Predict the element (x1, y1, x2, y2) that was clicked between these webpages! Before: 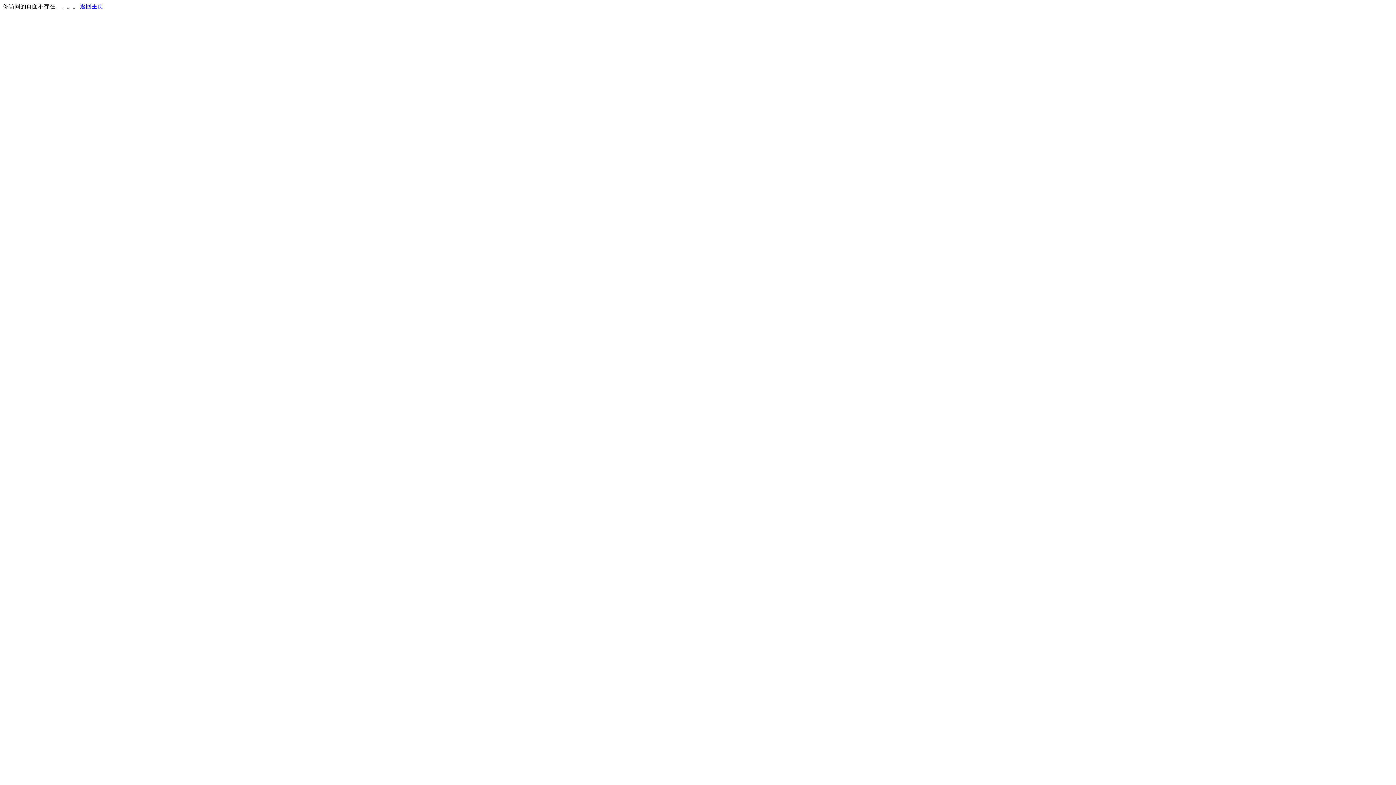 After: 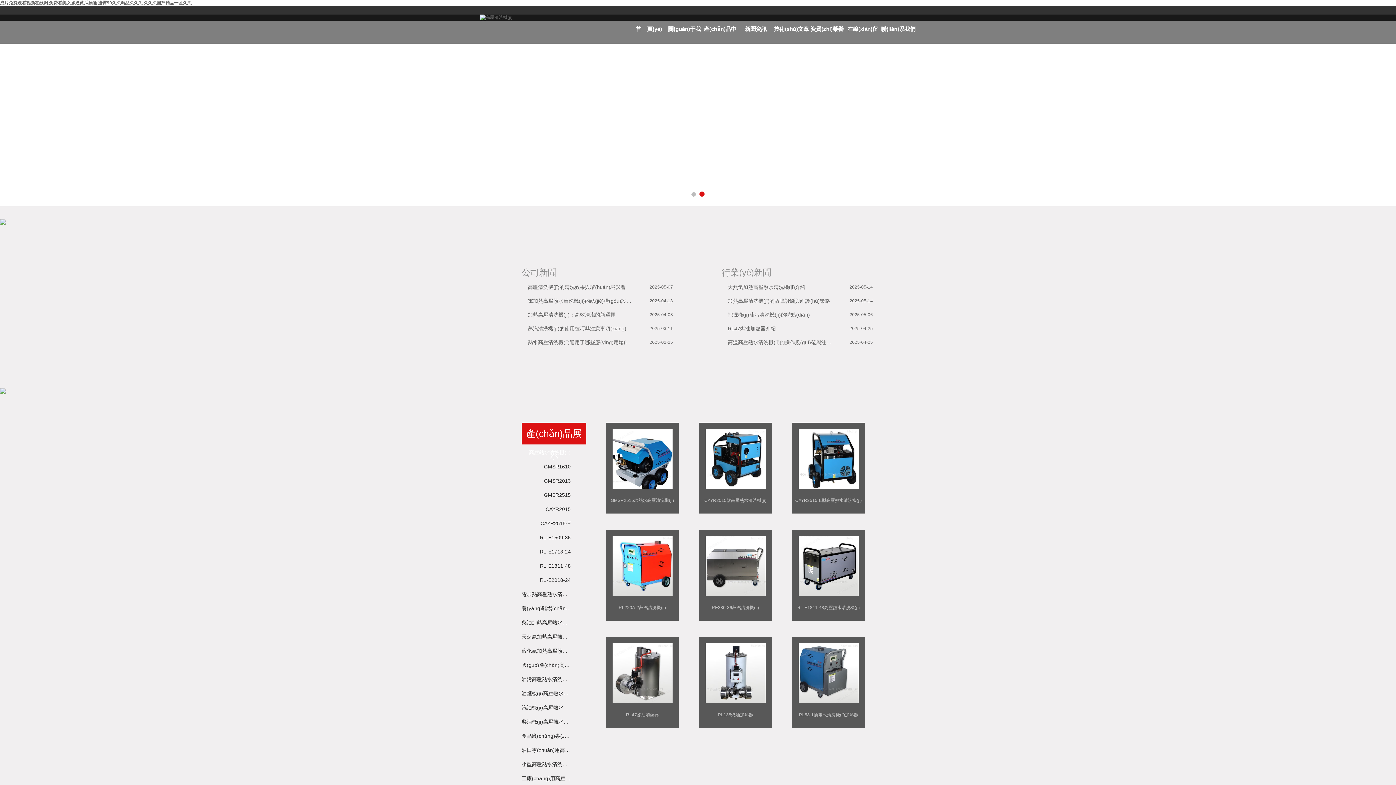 Action: label: 返回主页 bbox: (80, 3, 103, 9)